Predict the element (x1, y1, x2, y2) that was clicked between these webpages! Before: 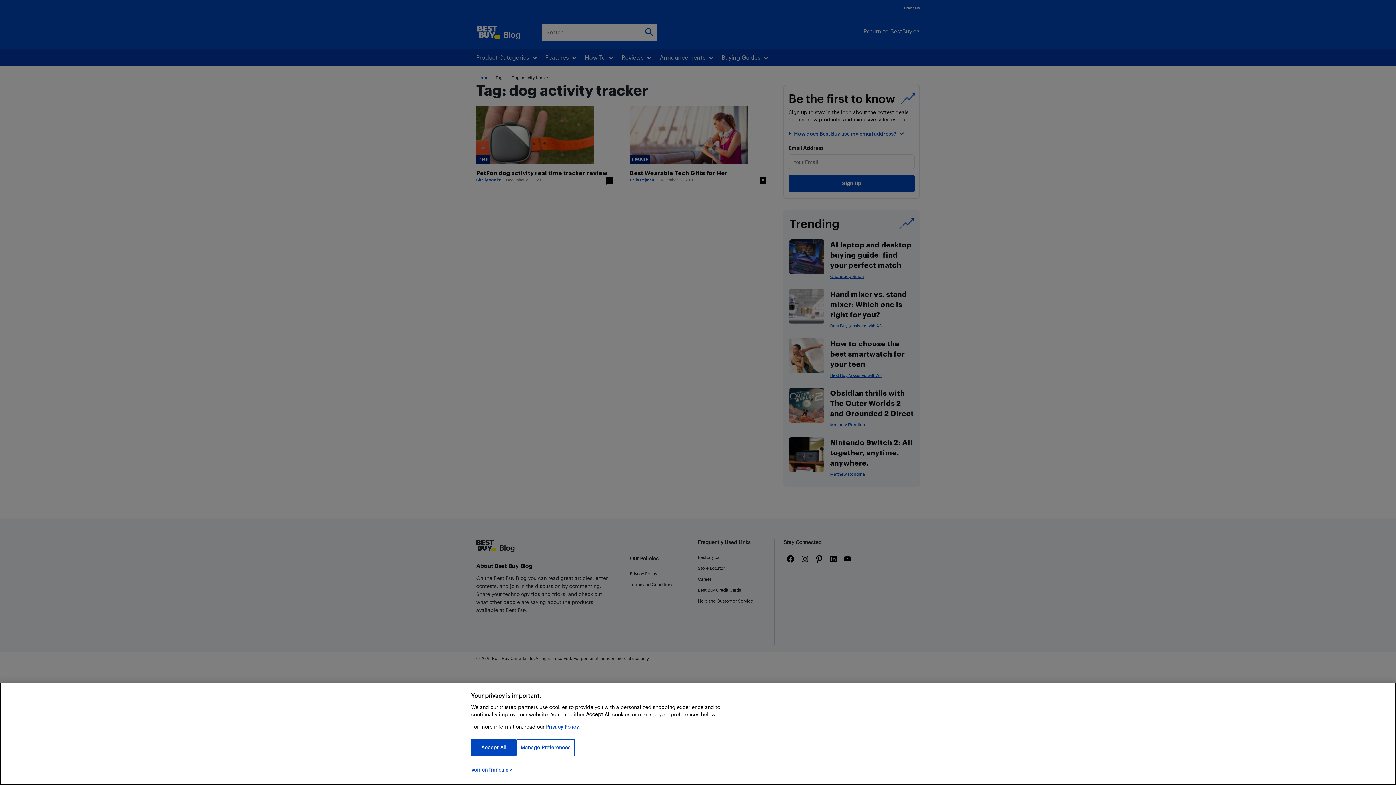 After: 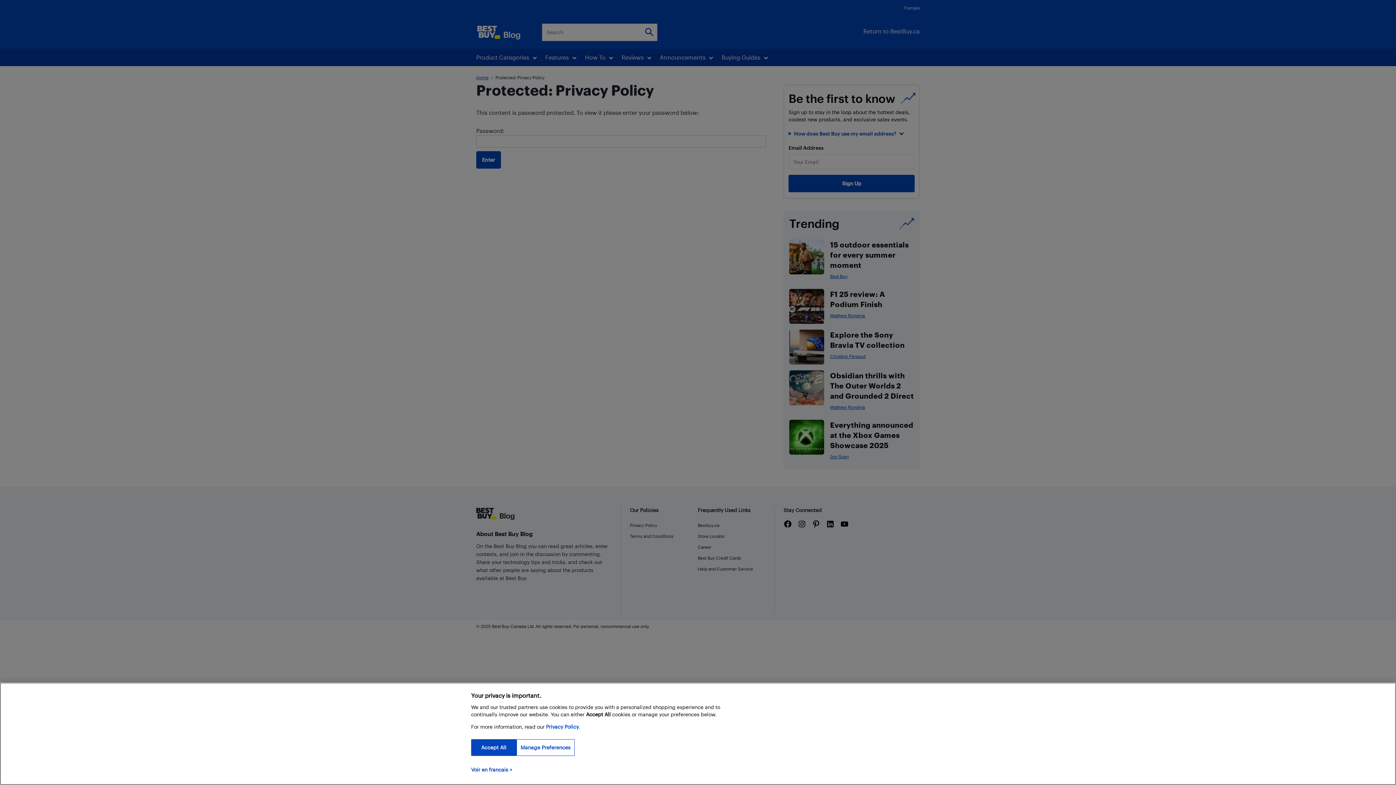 Action: label: Privacy Policy. bbox: (546, 724, 580, 730)